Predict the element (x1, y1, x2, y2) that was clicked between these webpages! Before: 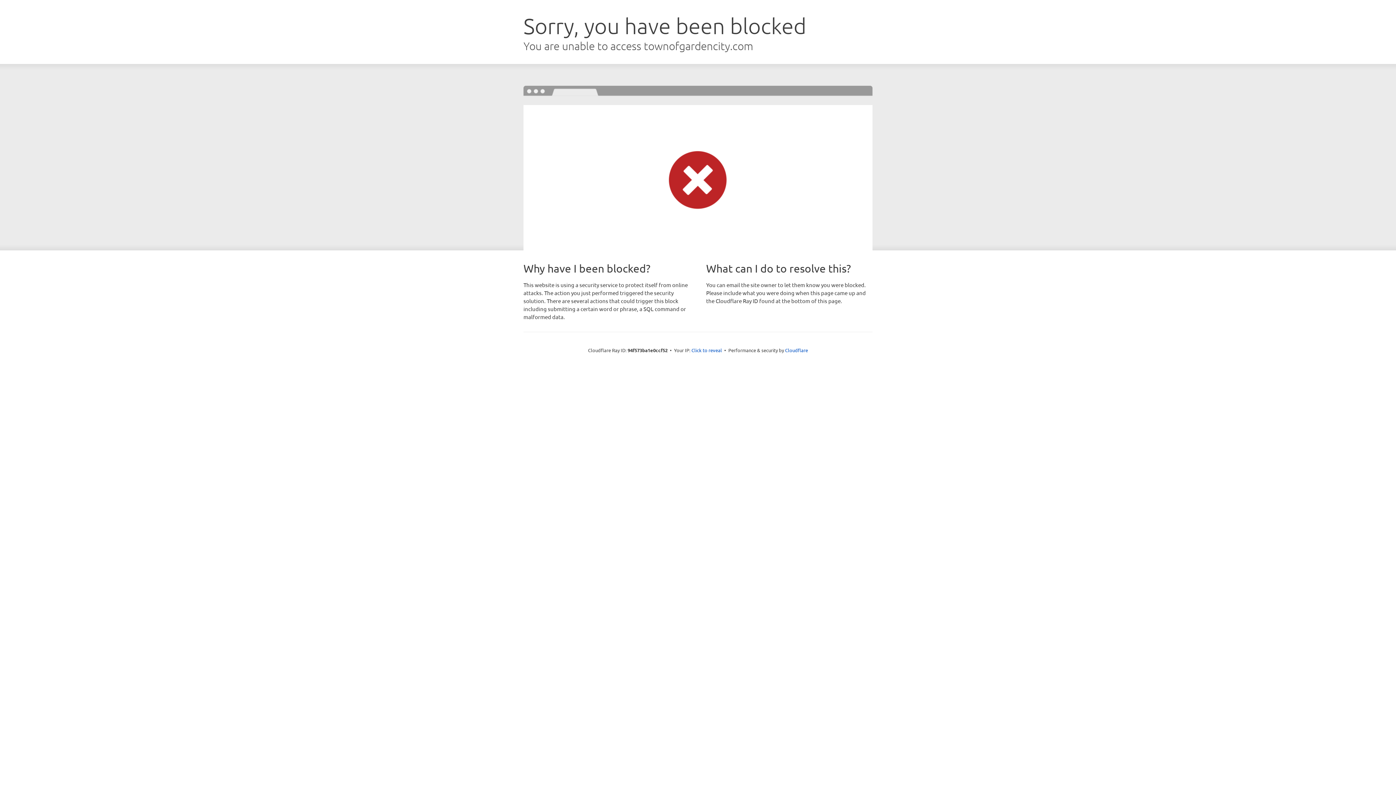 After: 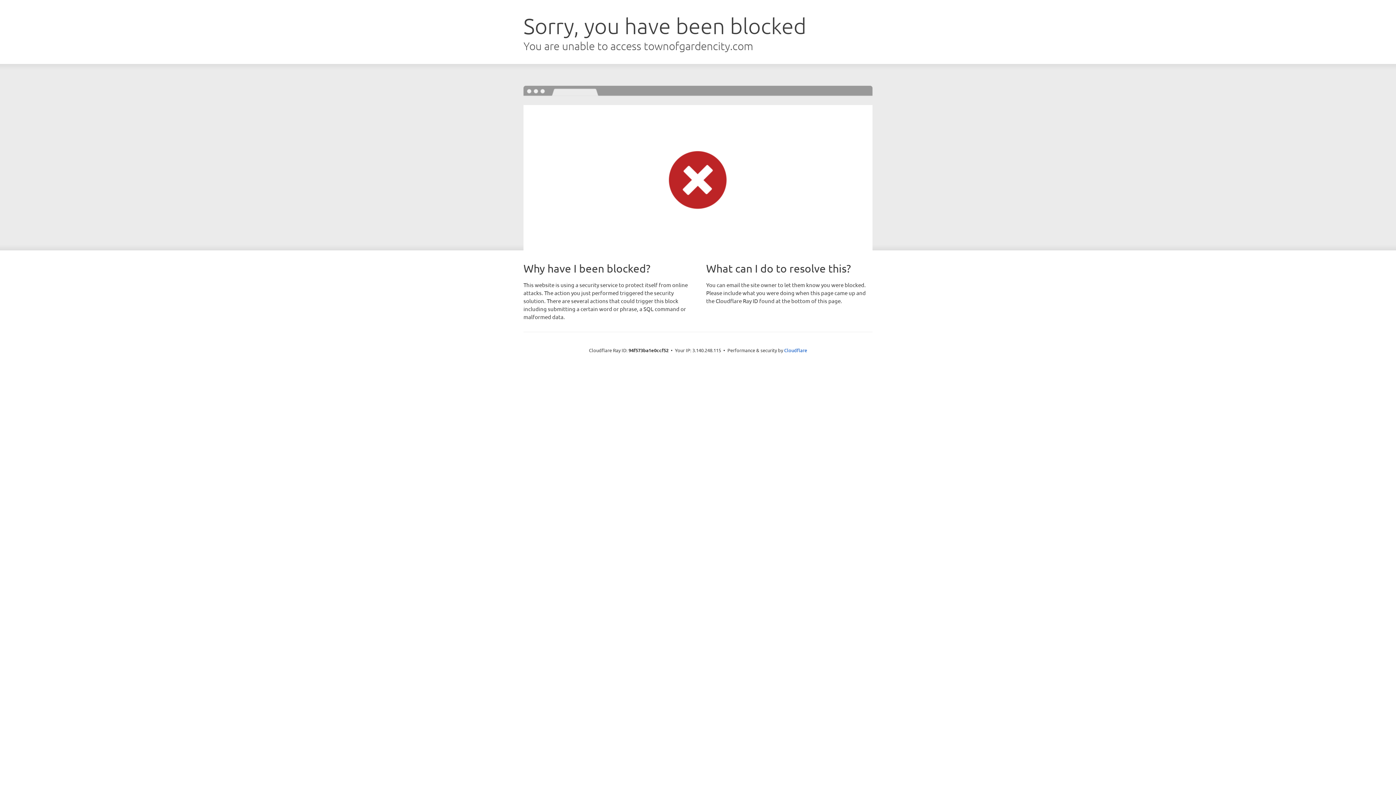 Action: label: Click to reveal bbox: (691, 346, 722, 353)